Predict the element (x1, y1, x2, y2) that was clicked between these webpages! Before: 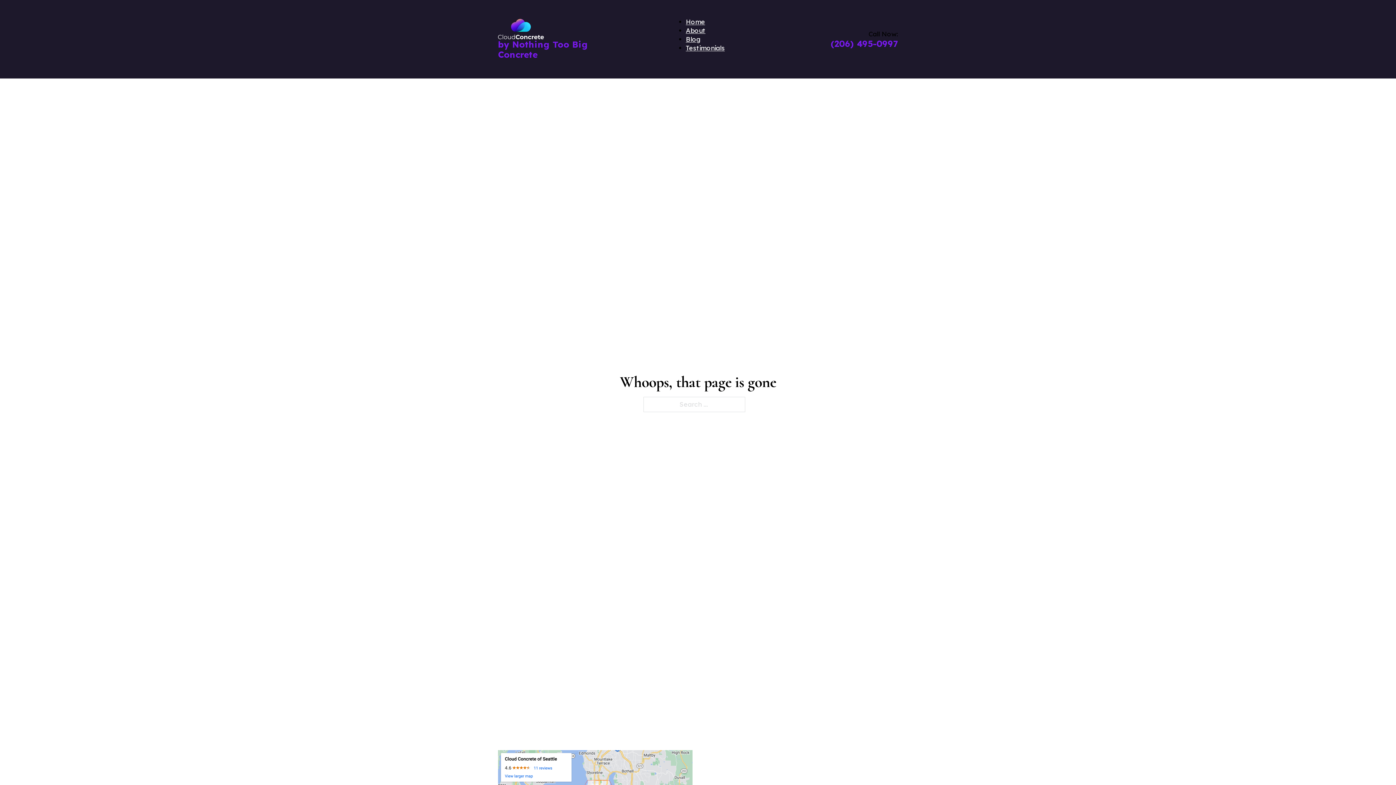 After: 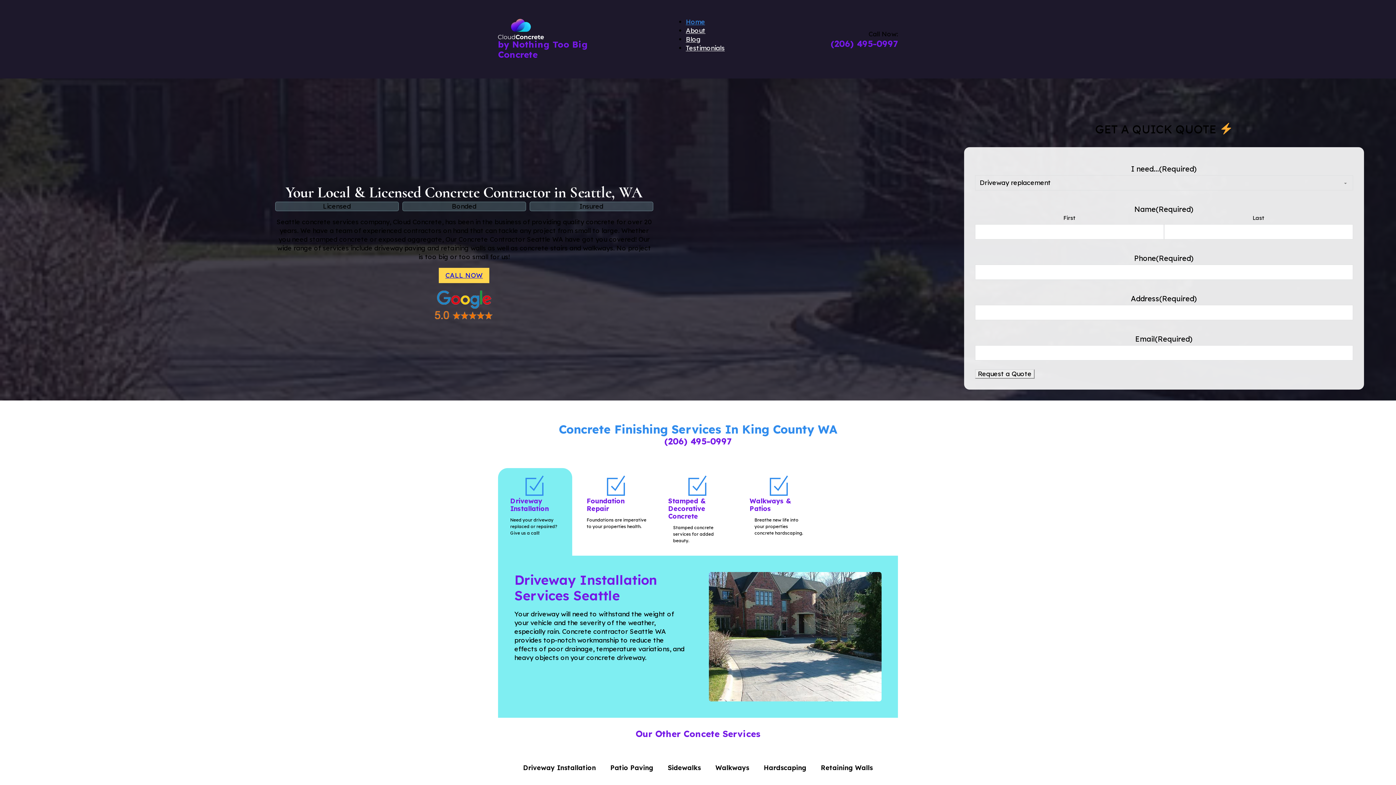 Action: bbox: (498, 19, 544, 39)